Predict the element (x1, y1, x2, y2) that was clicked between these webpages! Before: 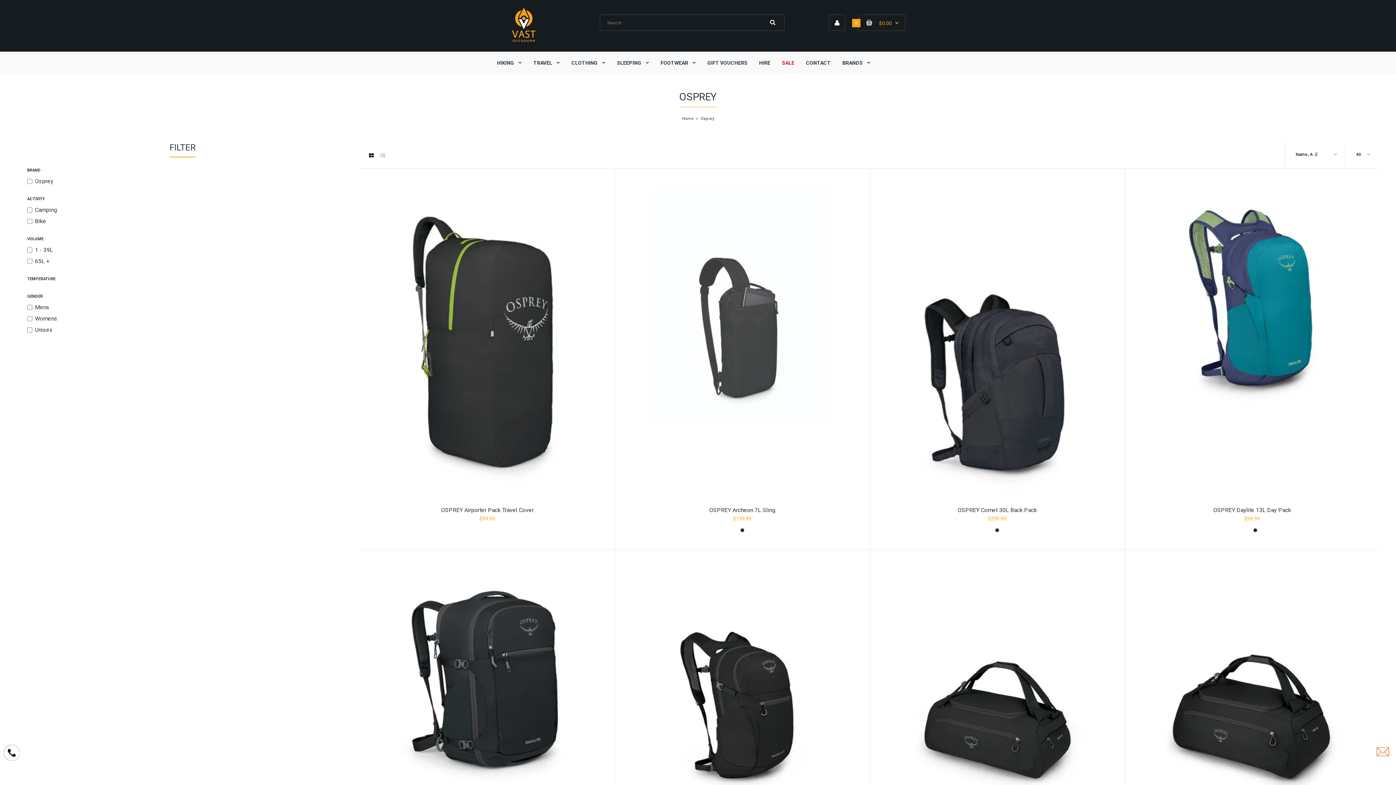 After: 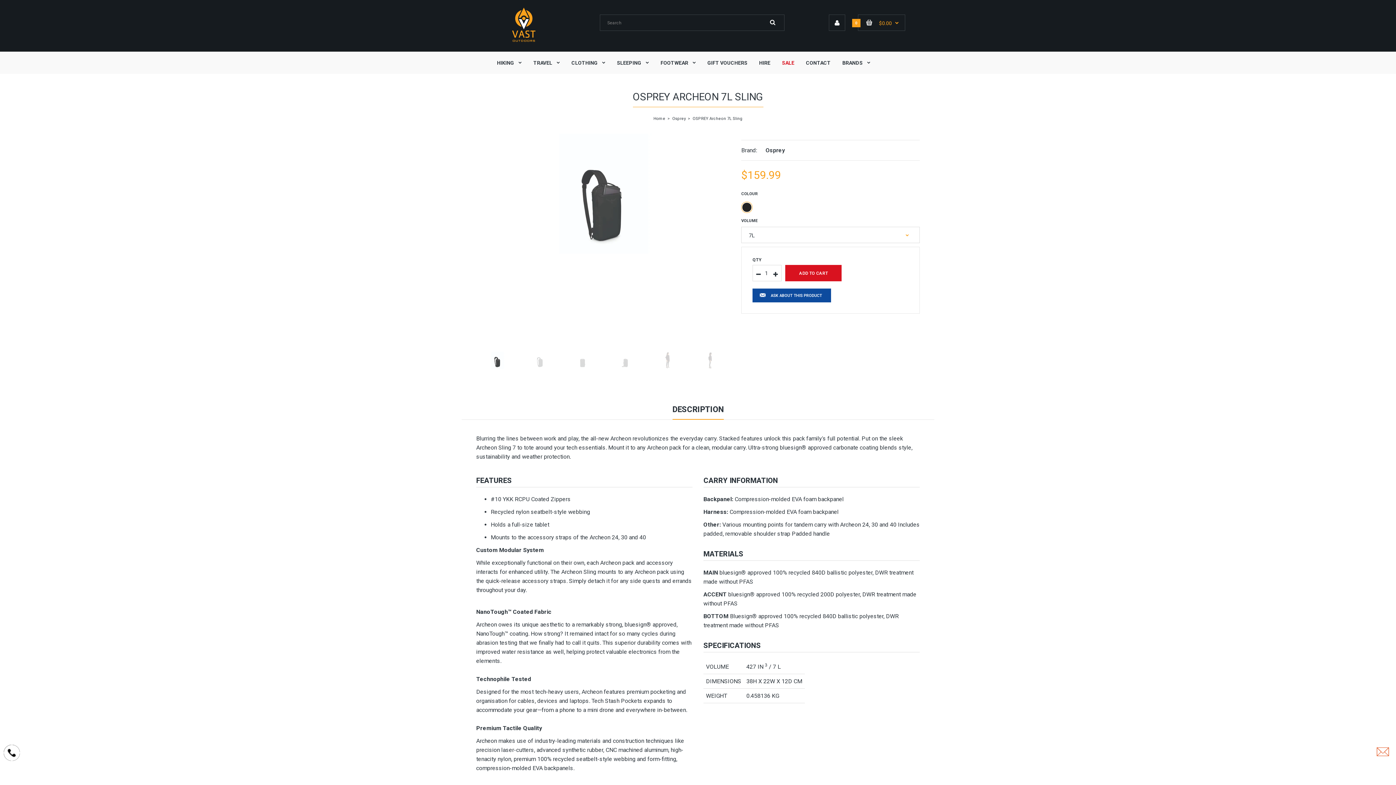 Action: bbox: (624, 186, 860, 502)